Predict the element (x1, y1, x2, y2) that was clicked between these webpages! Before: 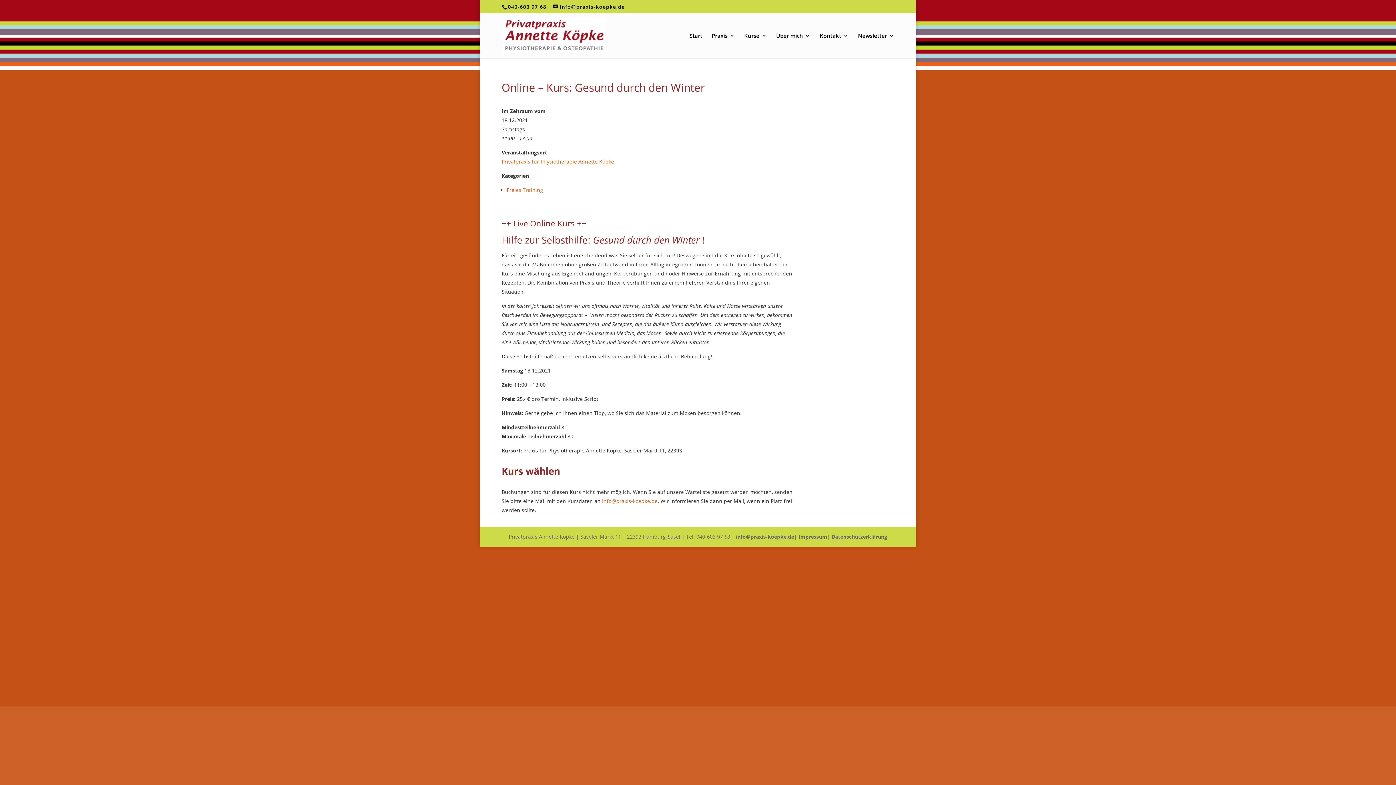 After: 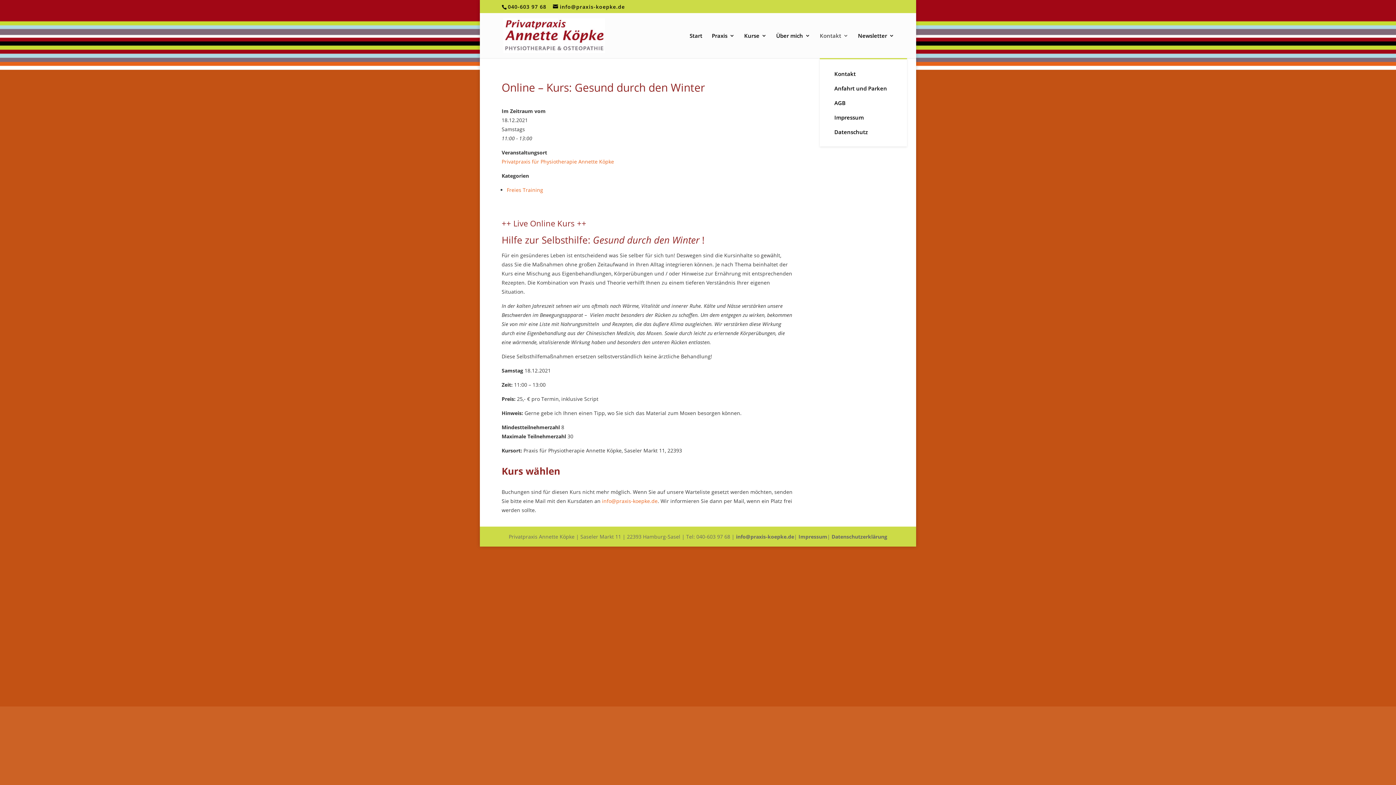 Action: label: Kontakt bbox: (820, 33, 848, 58)